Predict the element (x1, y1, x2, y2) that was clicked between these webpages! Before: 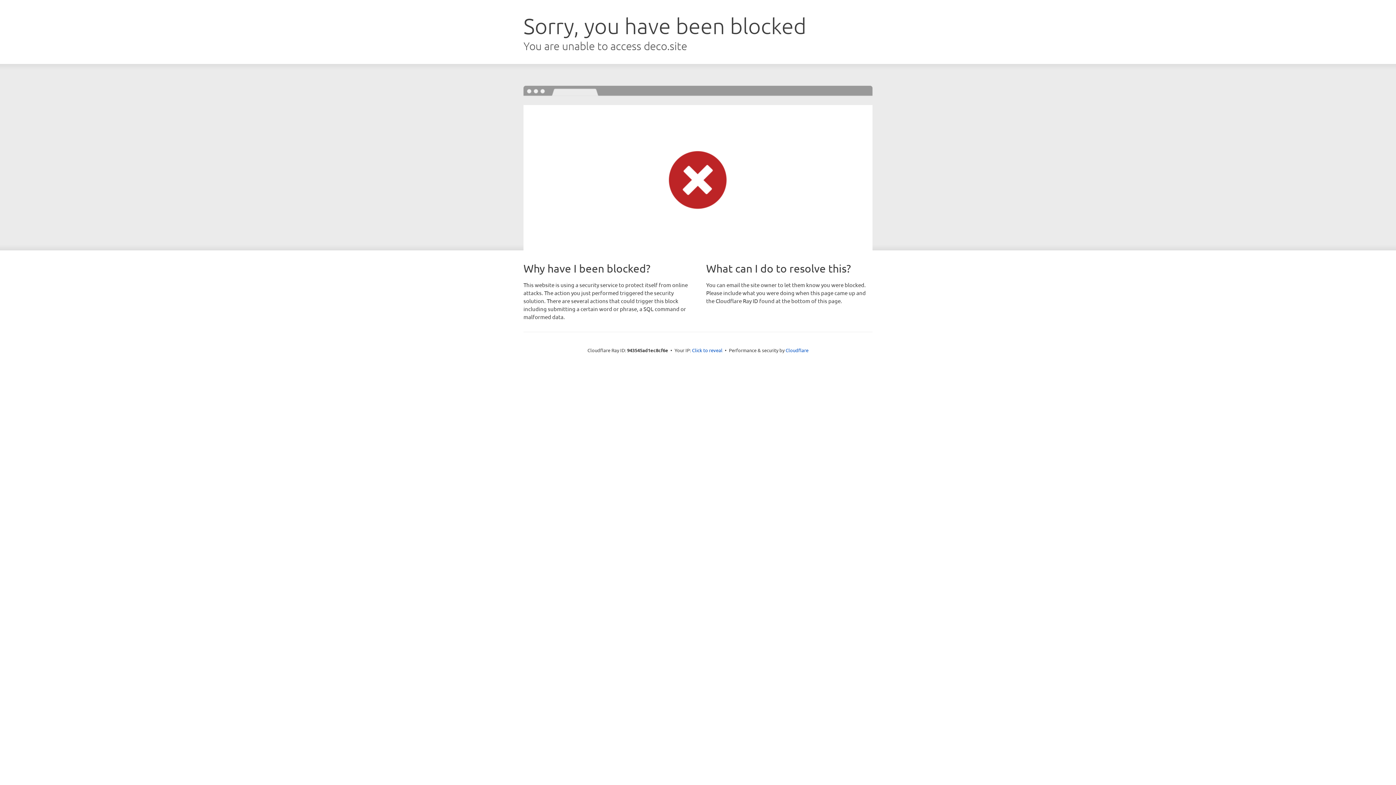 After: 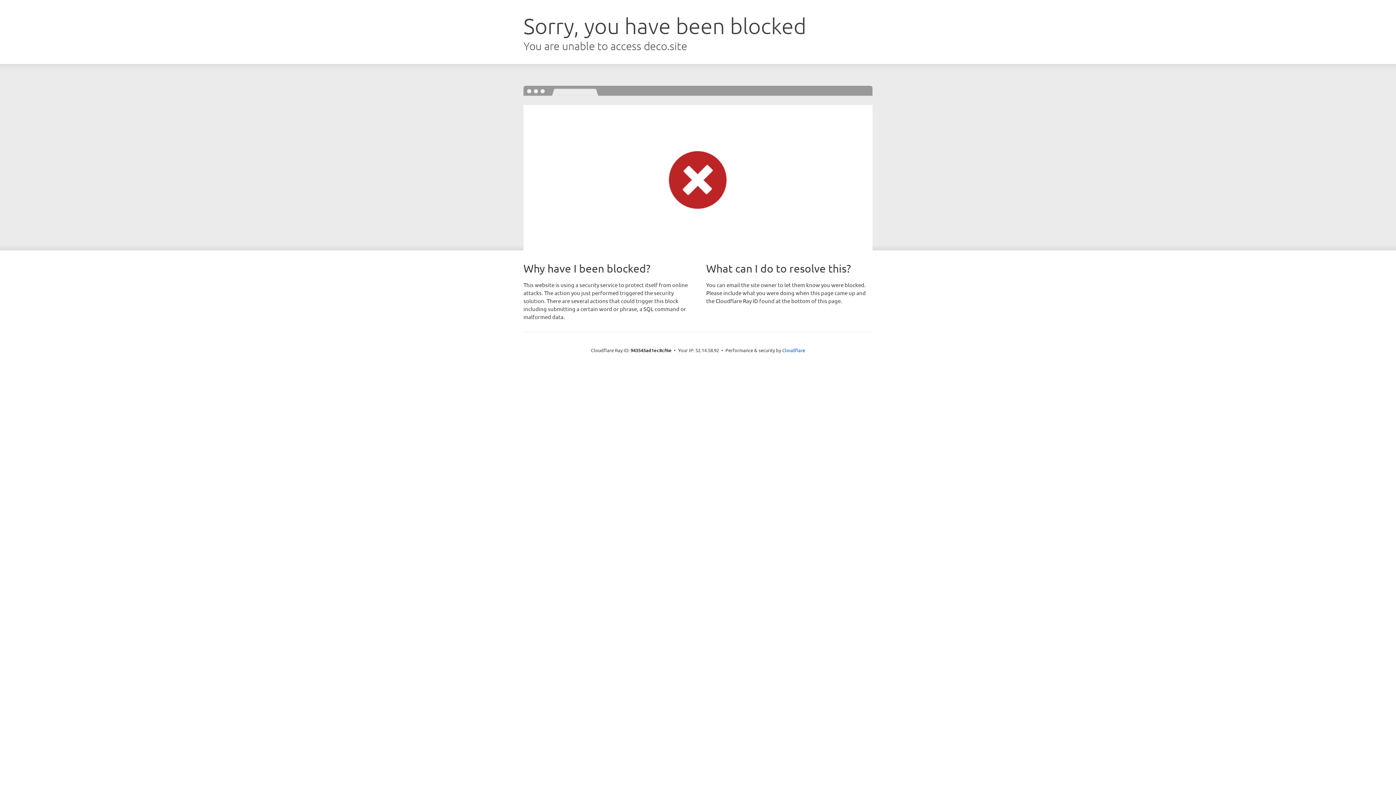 Action: label: Click to reveal bbox: (692, 346, 722, 353)